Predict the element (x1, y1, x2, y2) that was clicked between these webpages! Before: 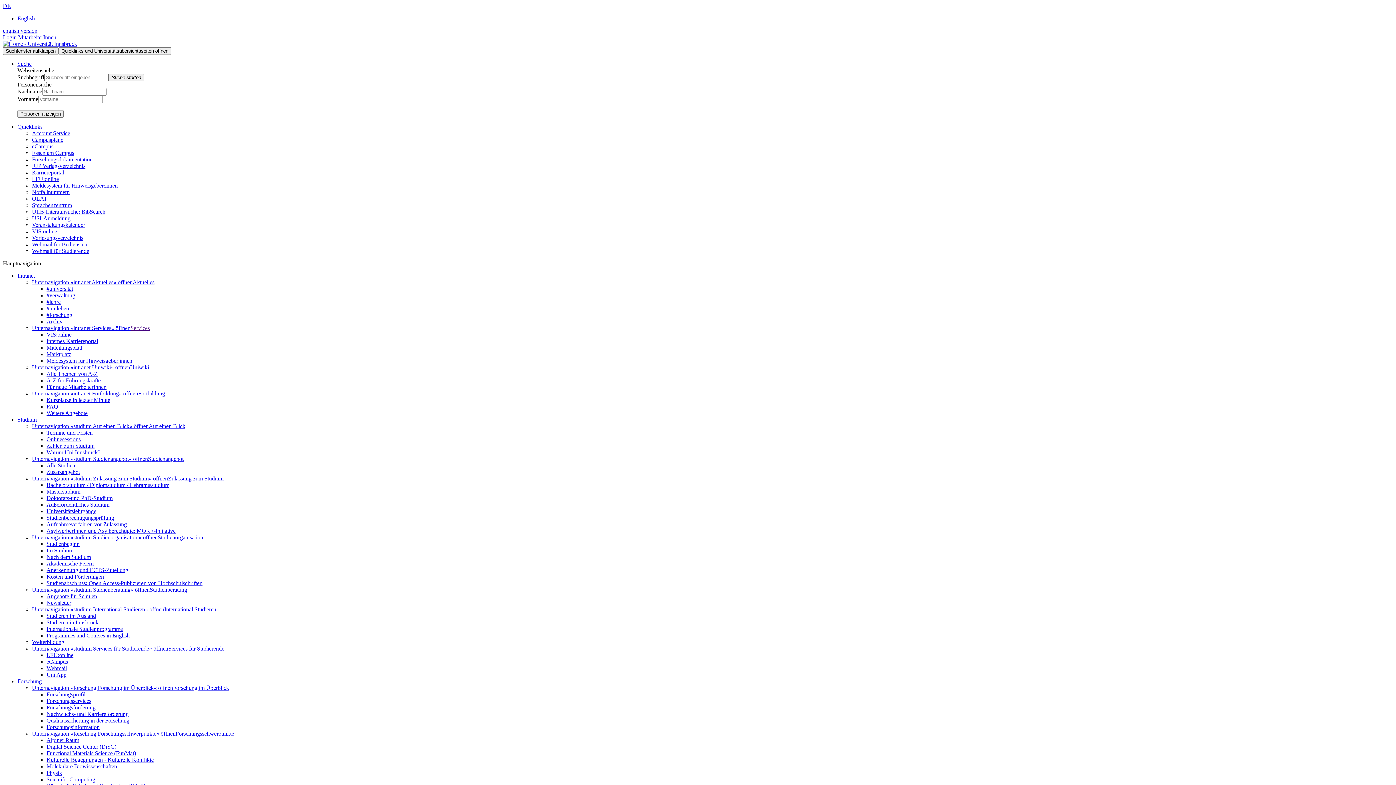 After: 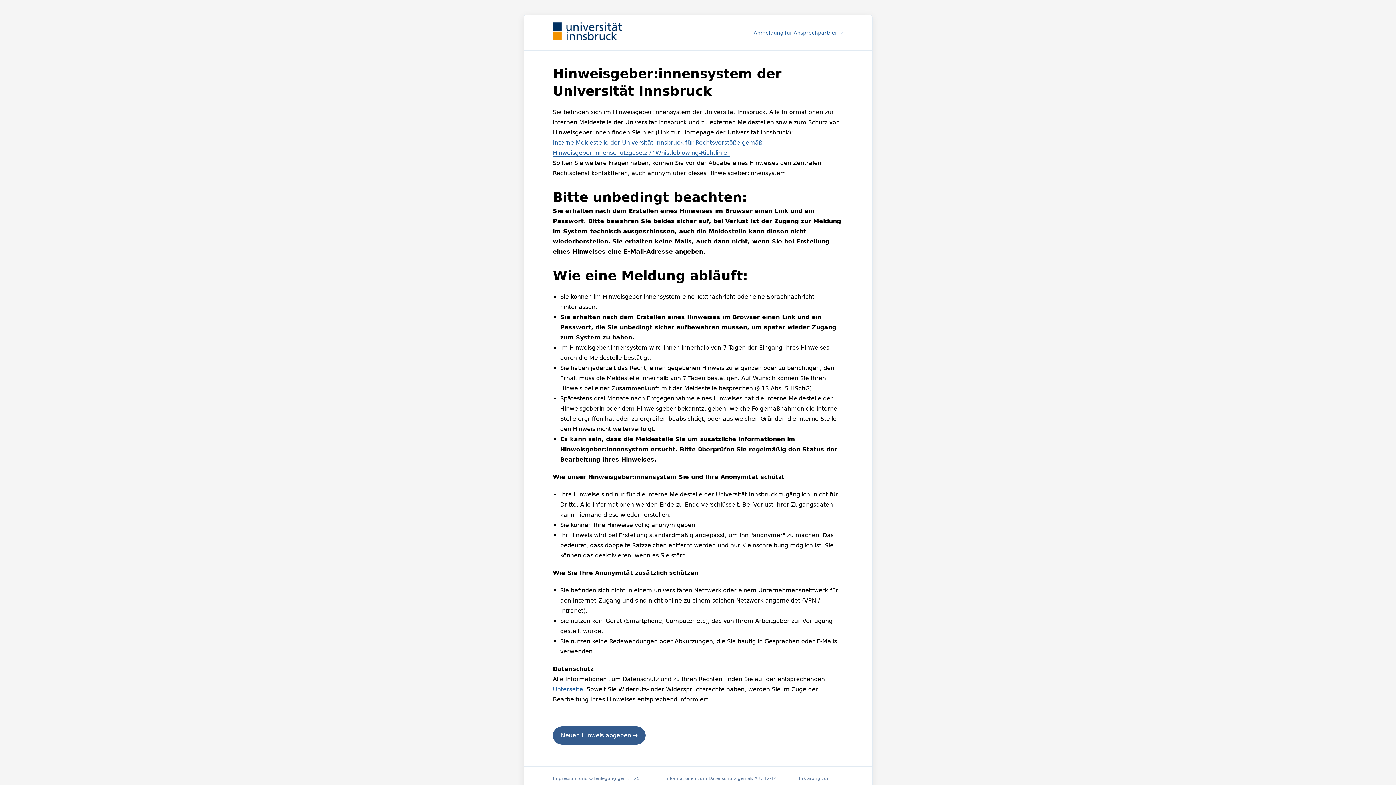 Action: bbox: (46, 357, 132, 364) label: Meldesystem für Hinweisgeber:innen